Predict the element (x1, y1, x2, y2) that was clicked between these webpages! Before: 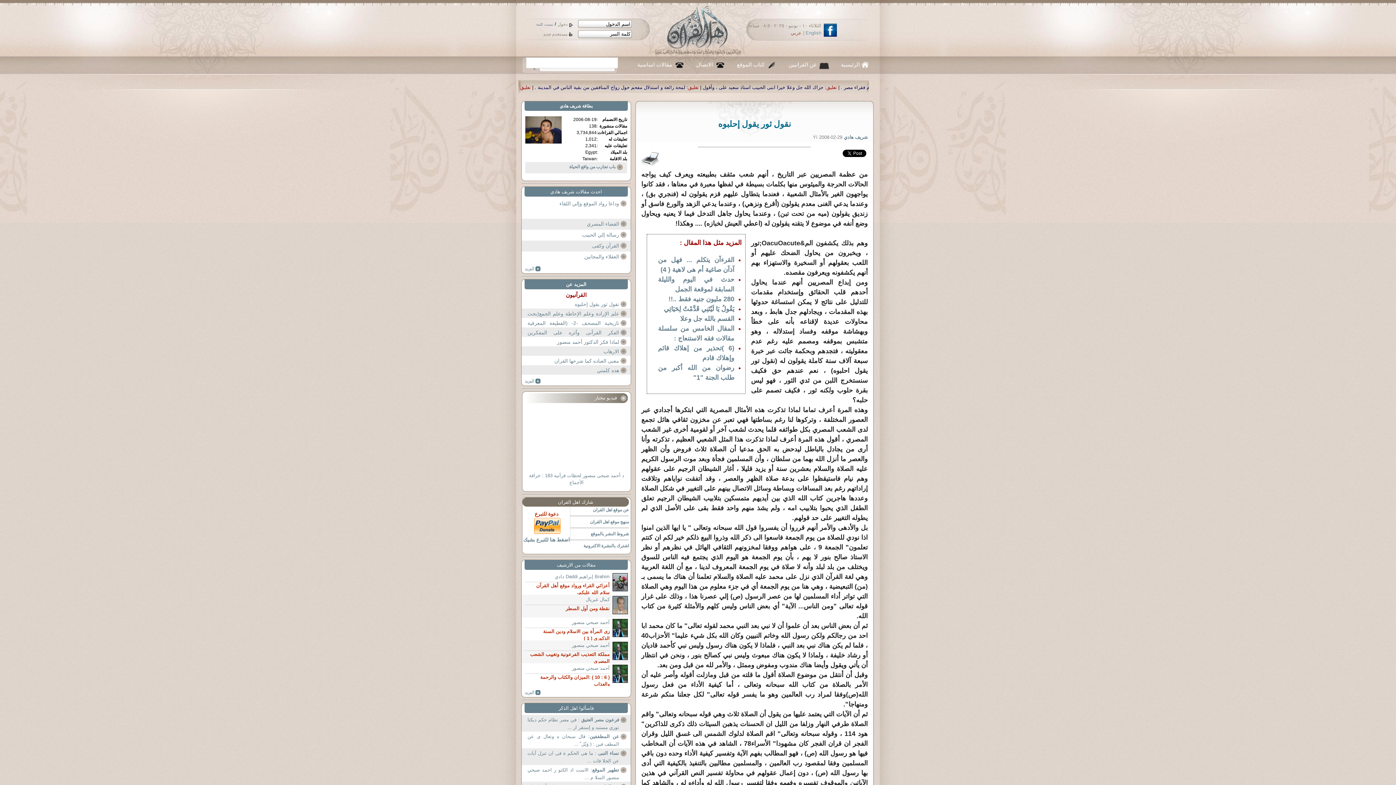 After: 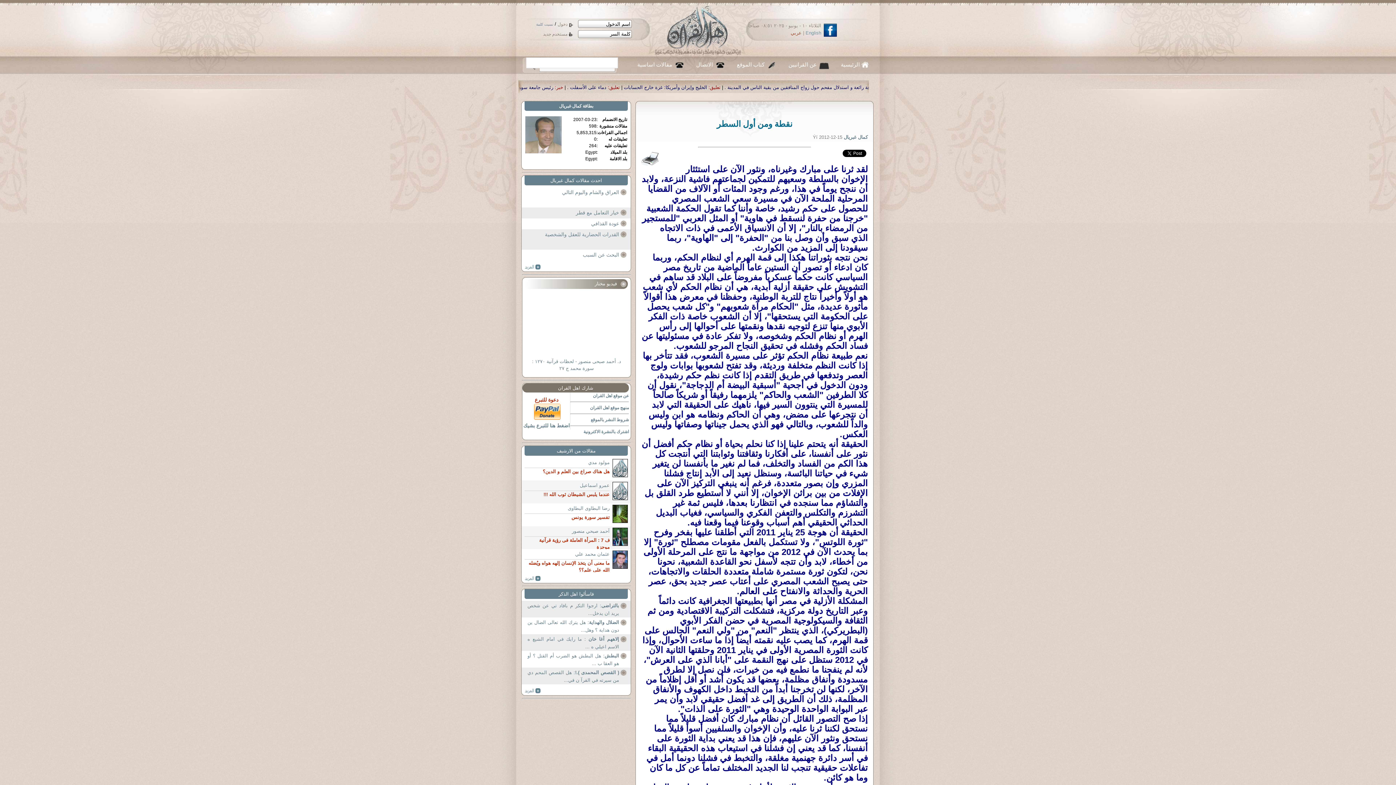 Action: label: نقطة ومن أول السطر bbox: (524, 605, 628, 616)